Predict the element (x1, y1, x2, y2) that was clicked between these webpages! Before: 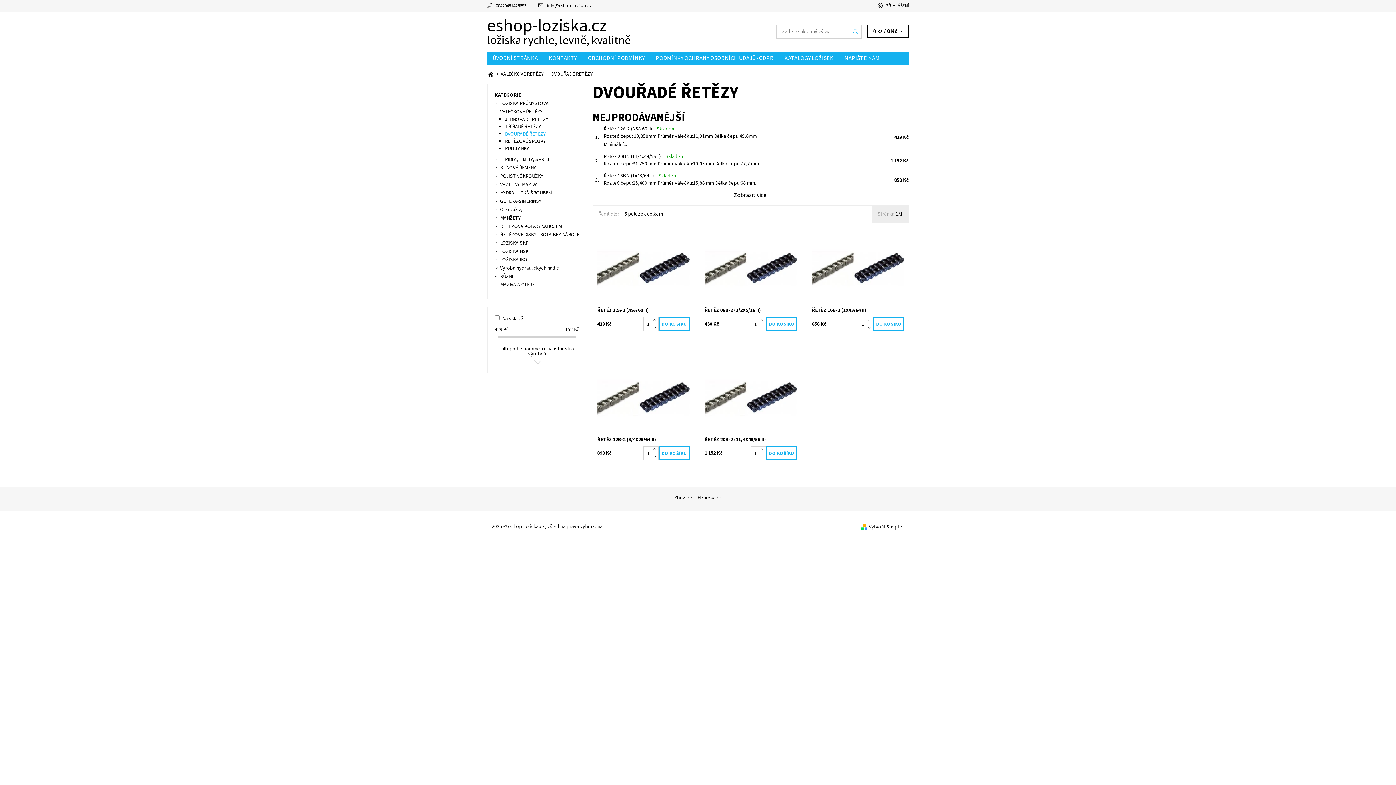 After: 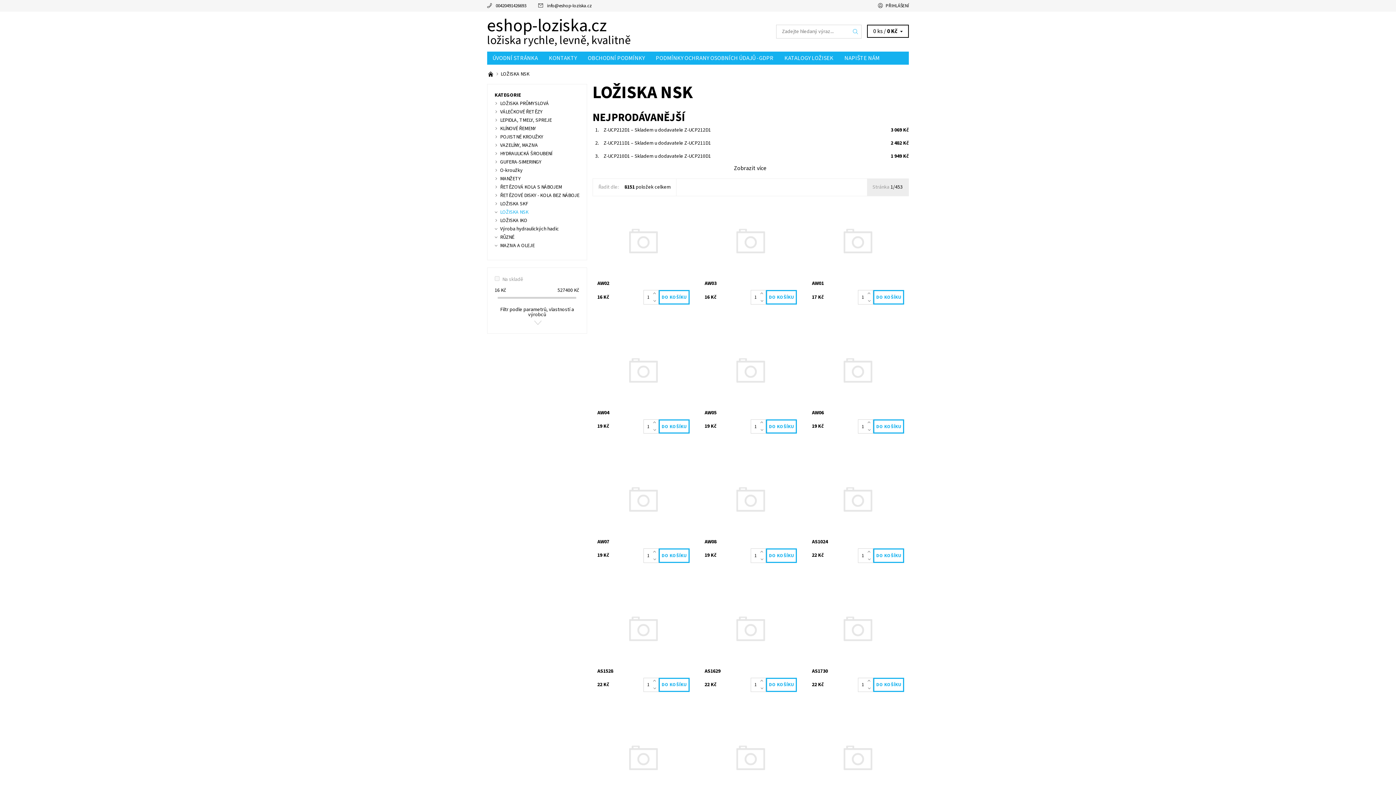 Action: label: LOŽISKA NSK bbox: (500, 248, 528, 255)